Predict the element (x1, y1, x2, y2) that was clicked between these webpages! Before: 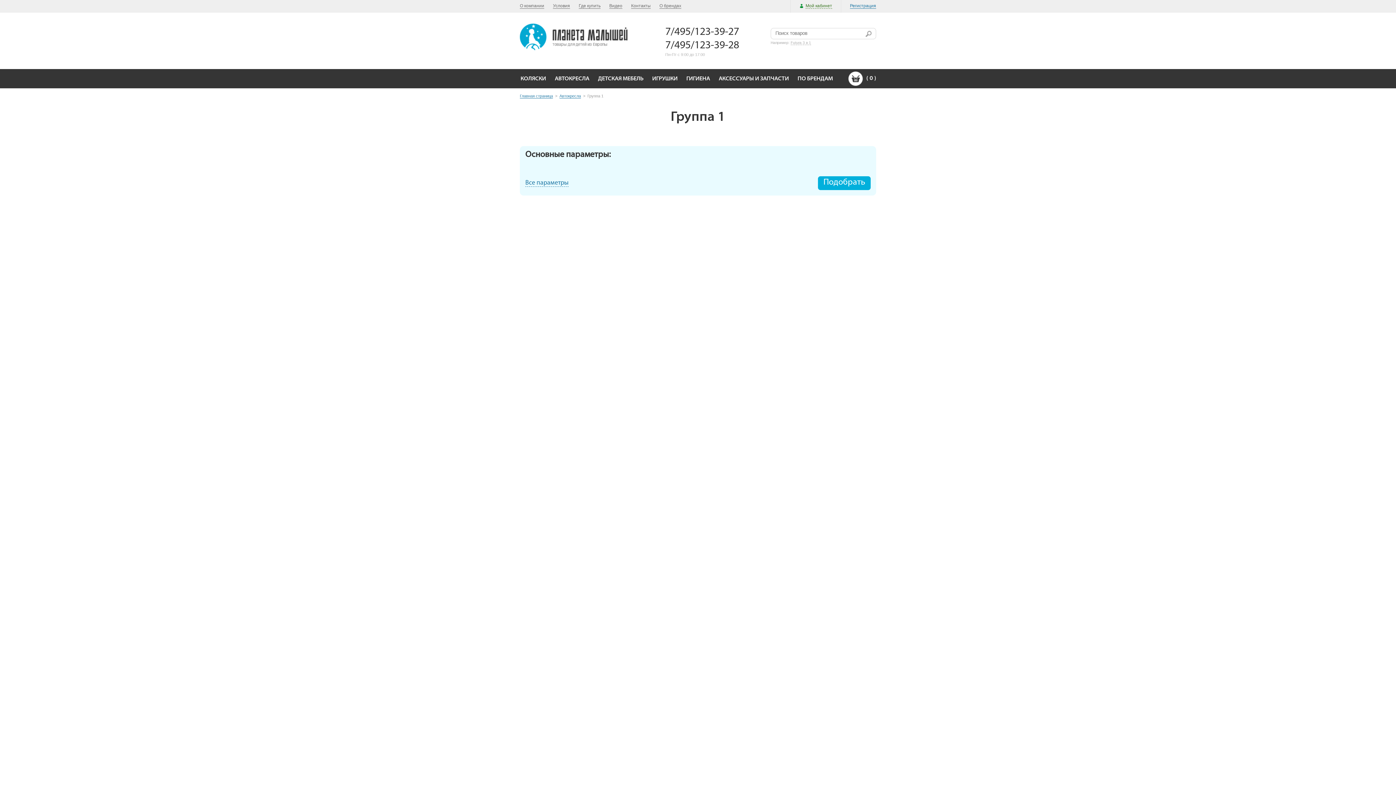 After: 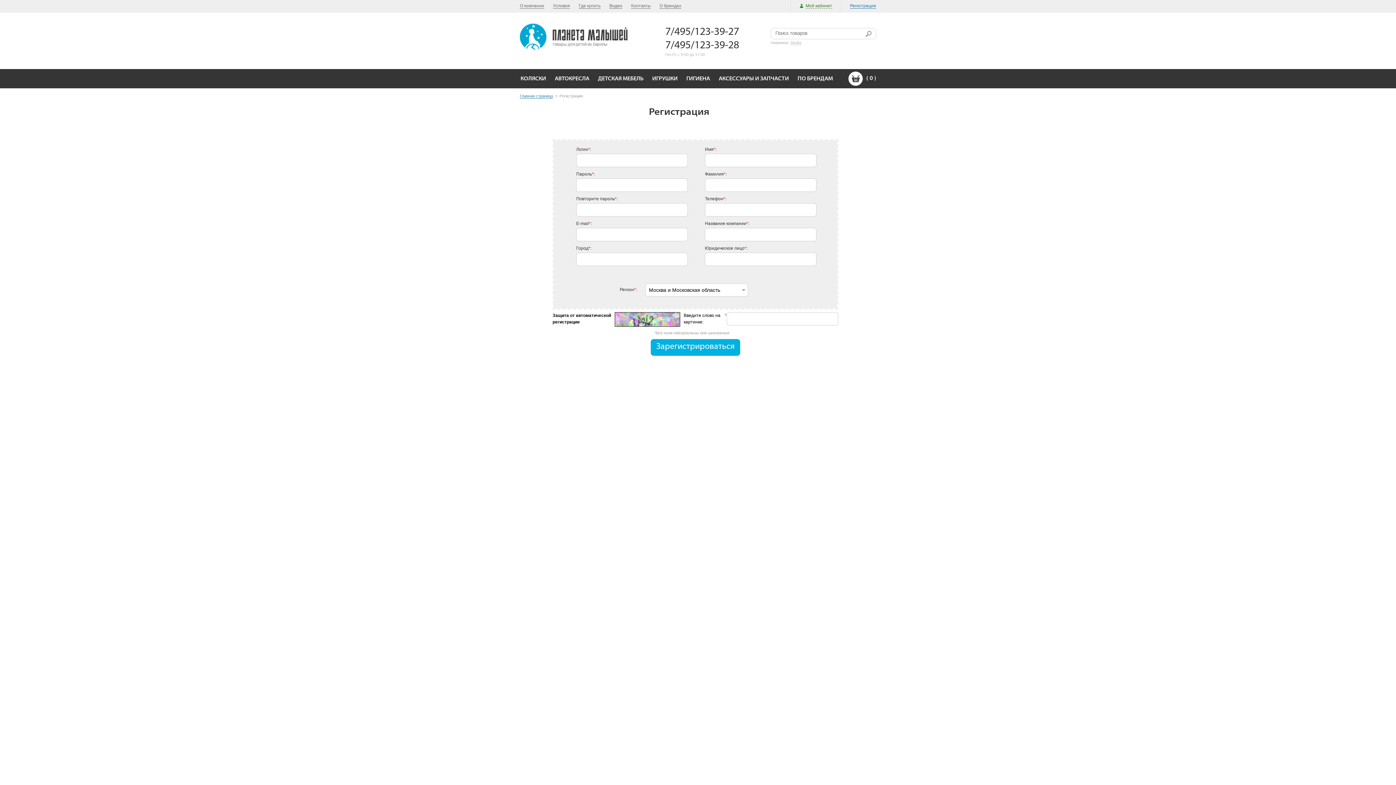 Action: bbox: (850, 3, 876, 8) label: Регистрация